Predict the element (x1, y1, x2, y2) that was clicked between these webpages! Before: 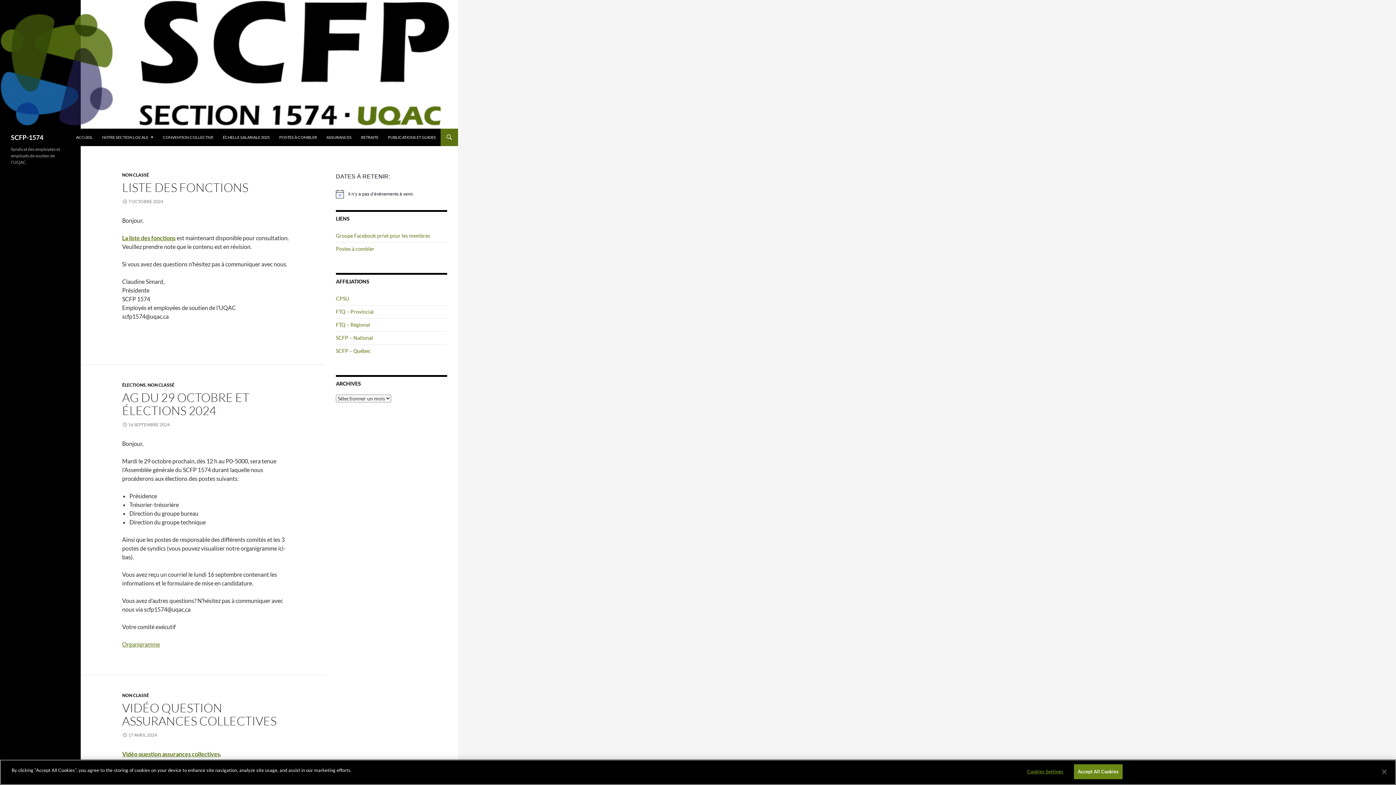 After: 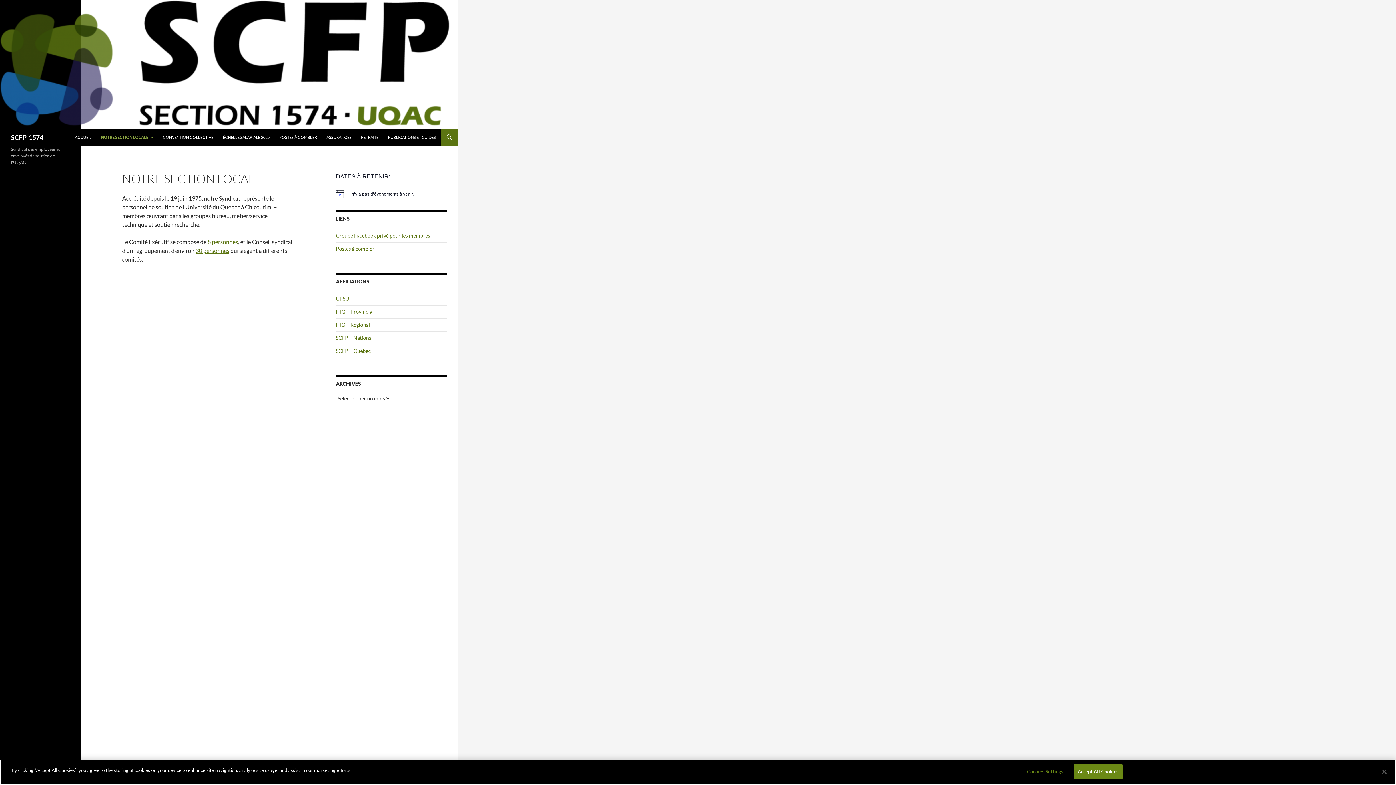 Action: bbox: (97, 128, 157, 146) label: NOTRE SECTION LOCALE